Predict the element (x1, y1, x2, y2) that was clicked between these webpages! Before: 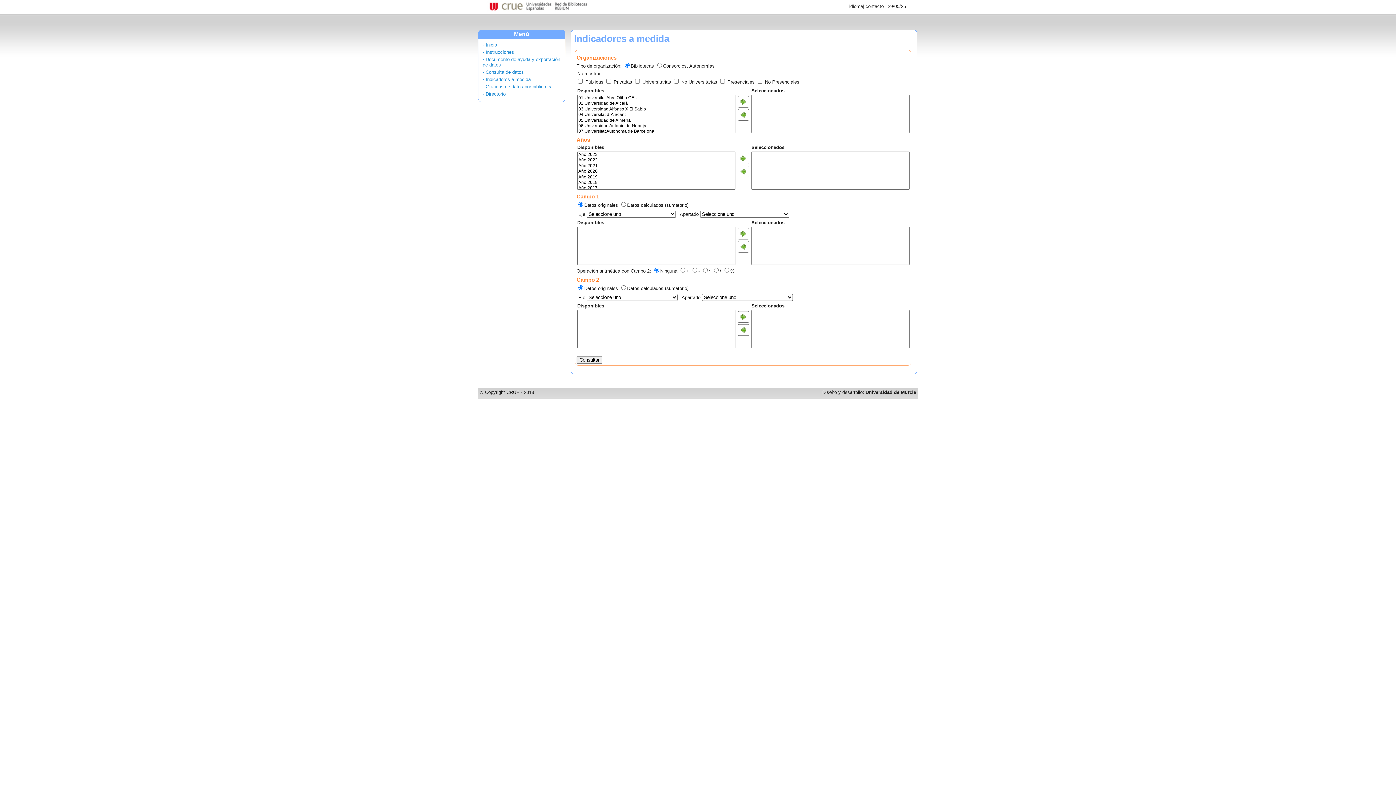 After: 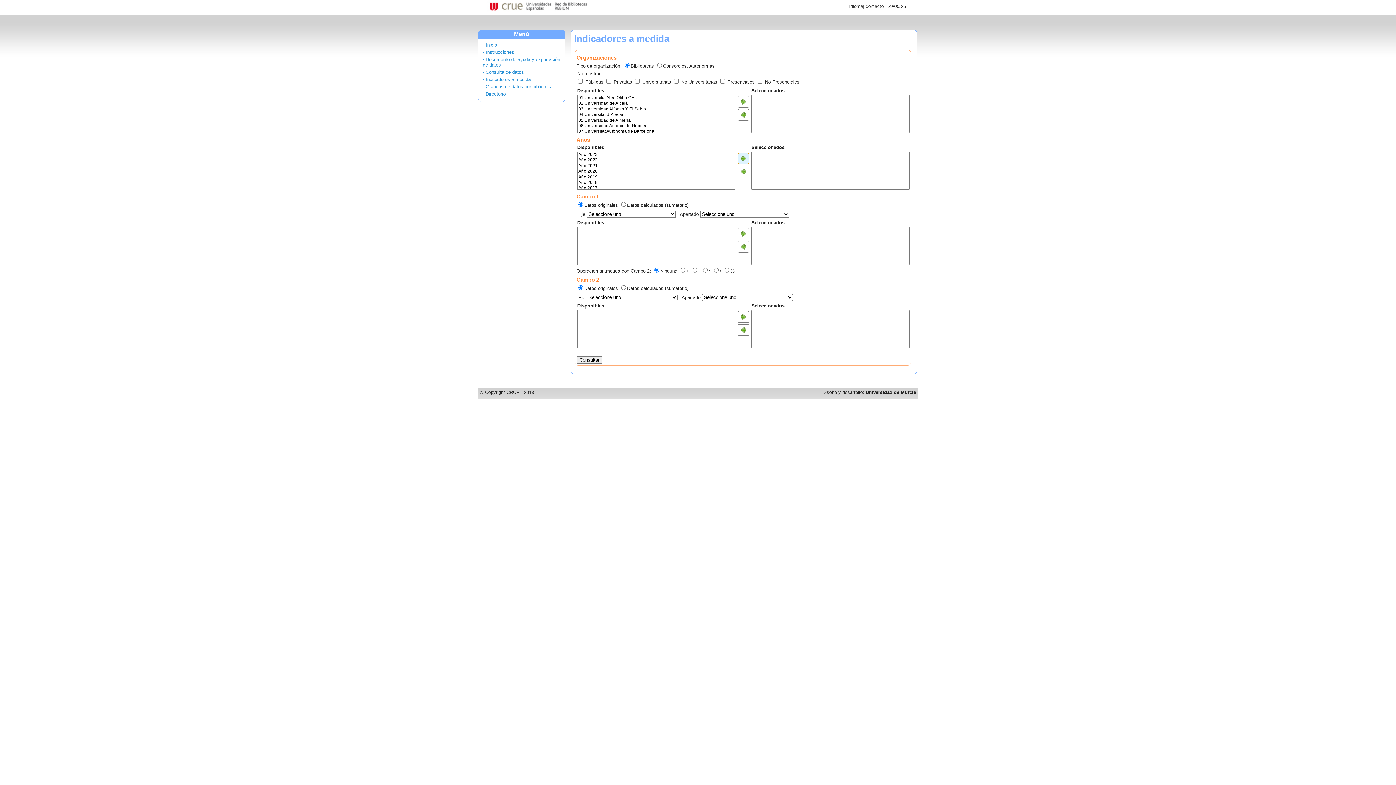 Action: bbox: (737, 152, 749, 164)